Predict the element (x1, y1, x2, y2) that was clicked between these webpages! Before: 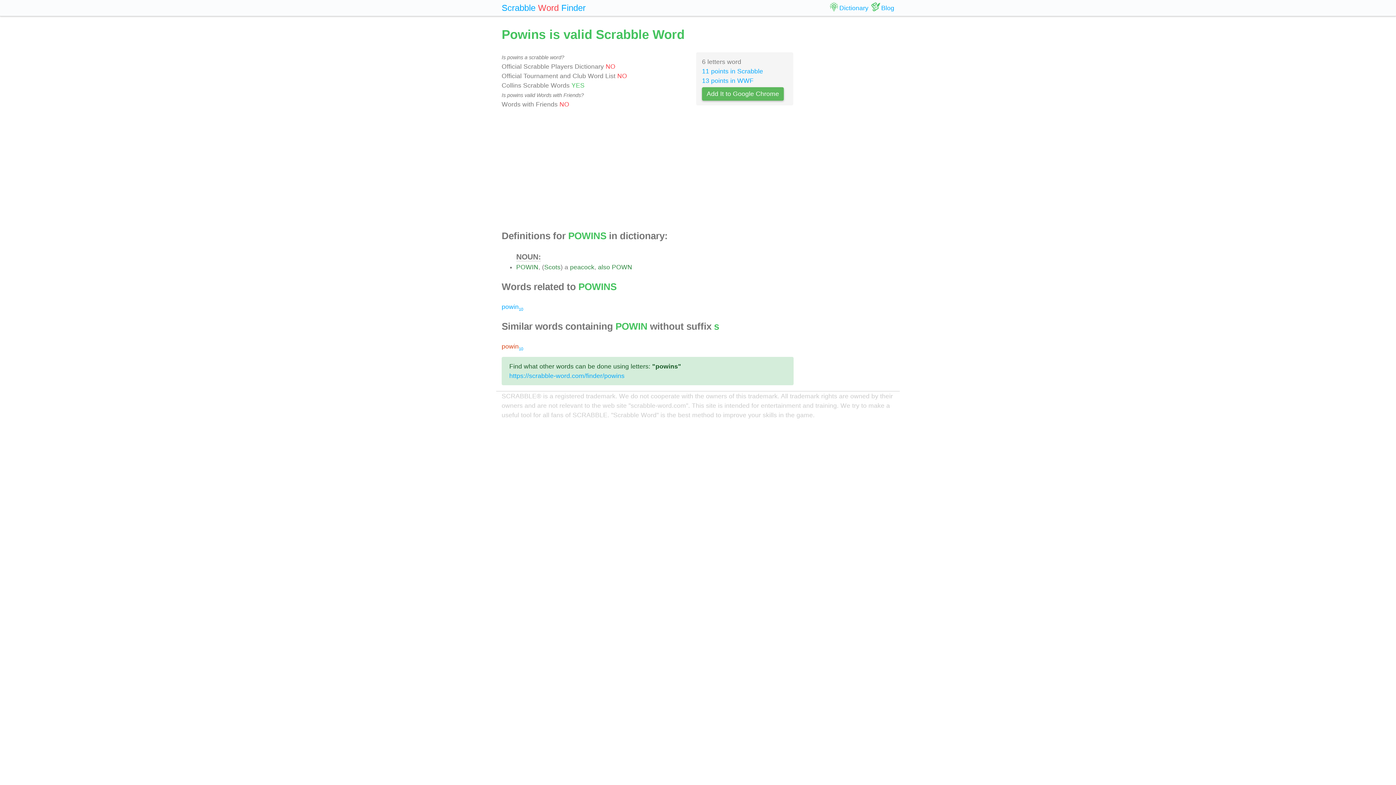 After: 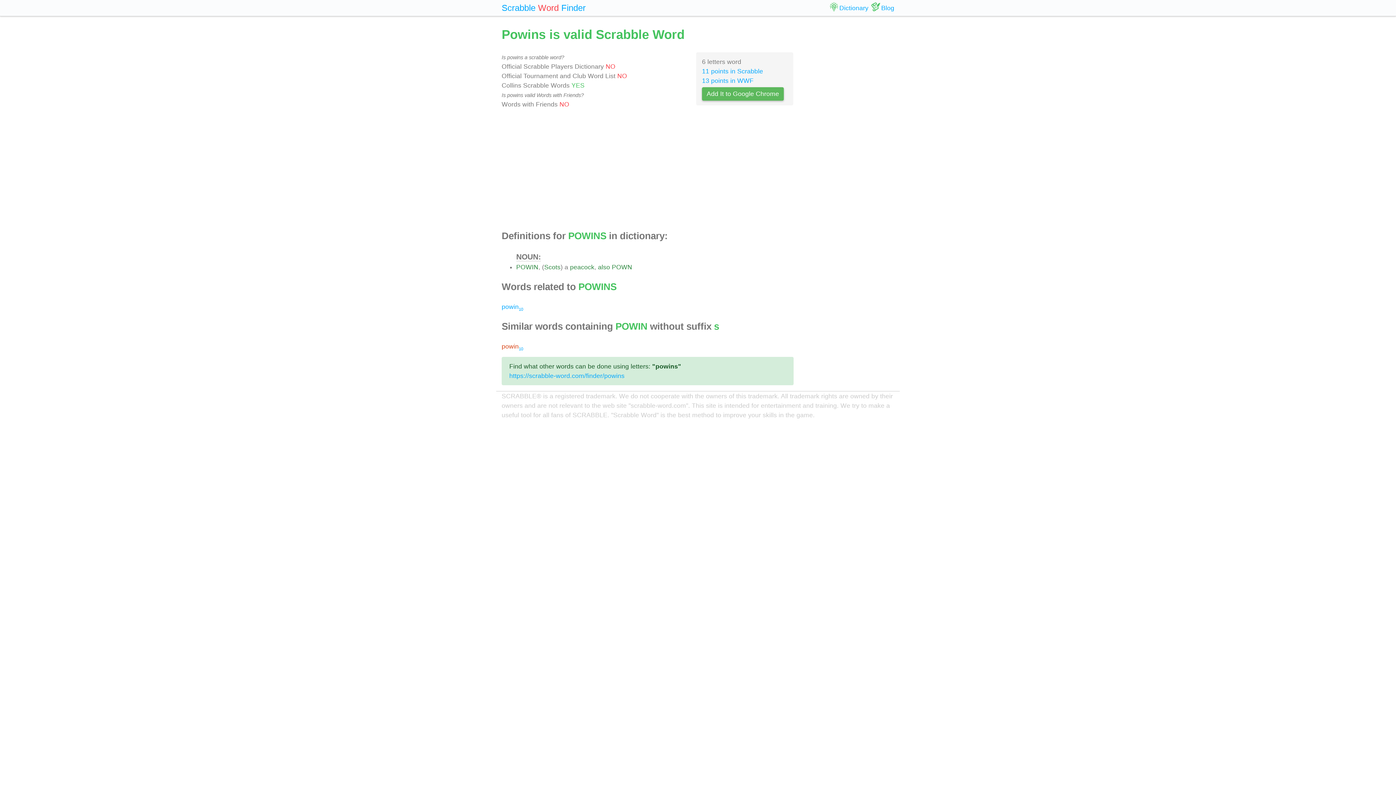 Action: bbox: (702, 87, 783, 100) label: Add It to Google Chrome